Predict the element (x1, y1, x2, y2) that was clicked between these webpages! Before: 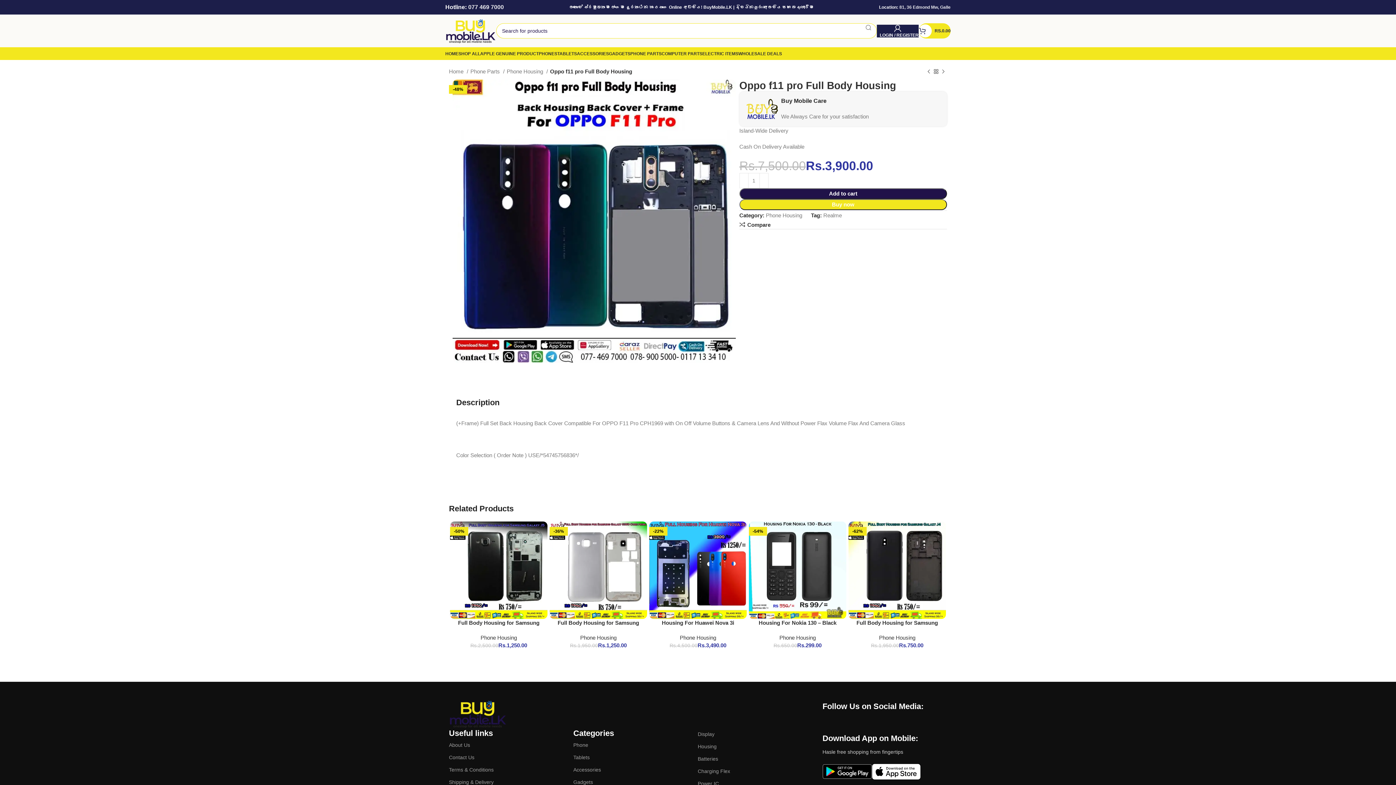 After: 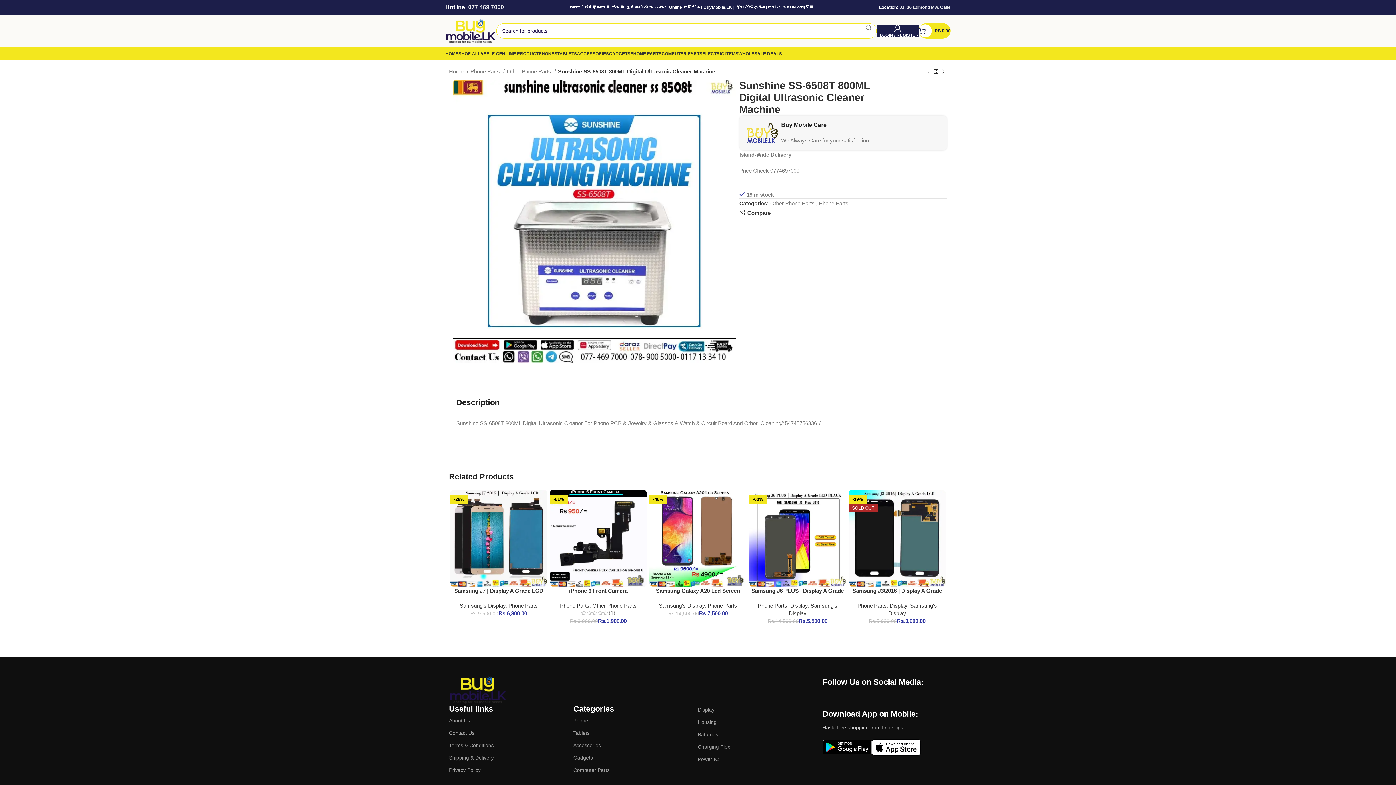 Action: bbox: (925, 68, 932, 75) label: Previous product